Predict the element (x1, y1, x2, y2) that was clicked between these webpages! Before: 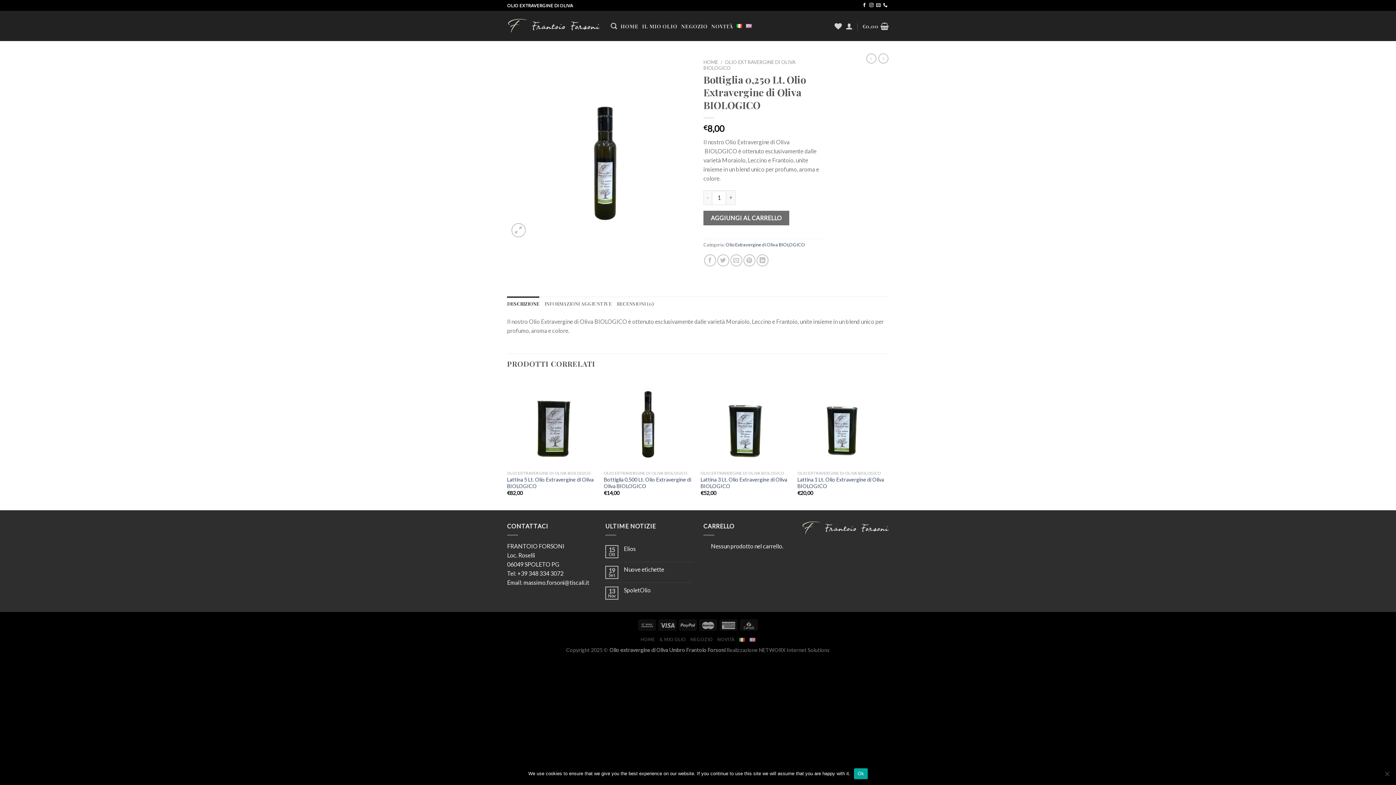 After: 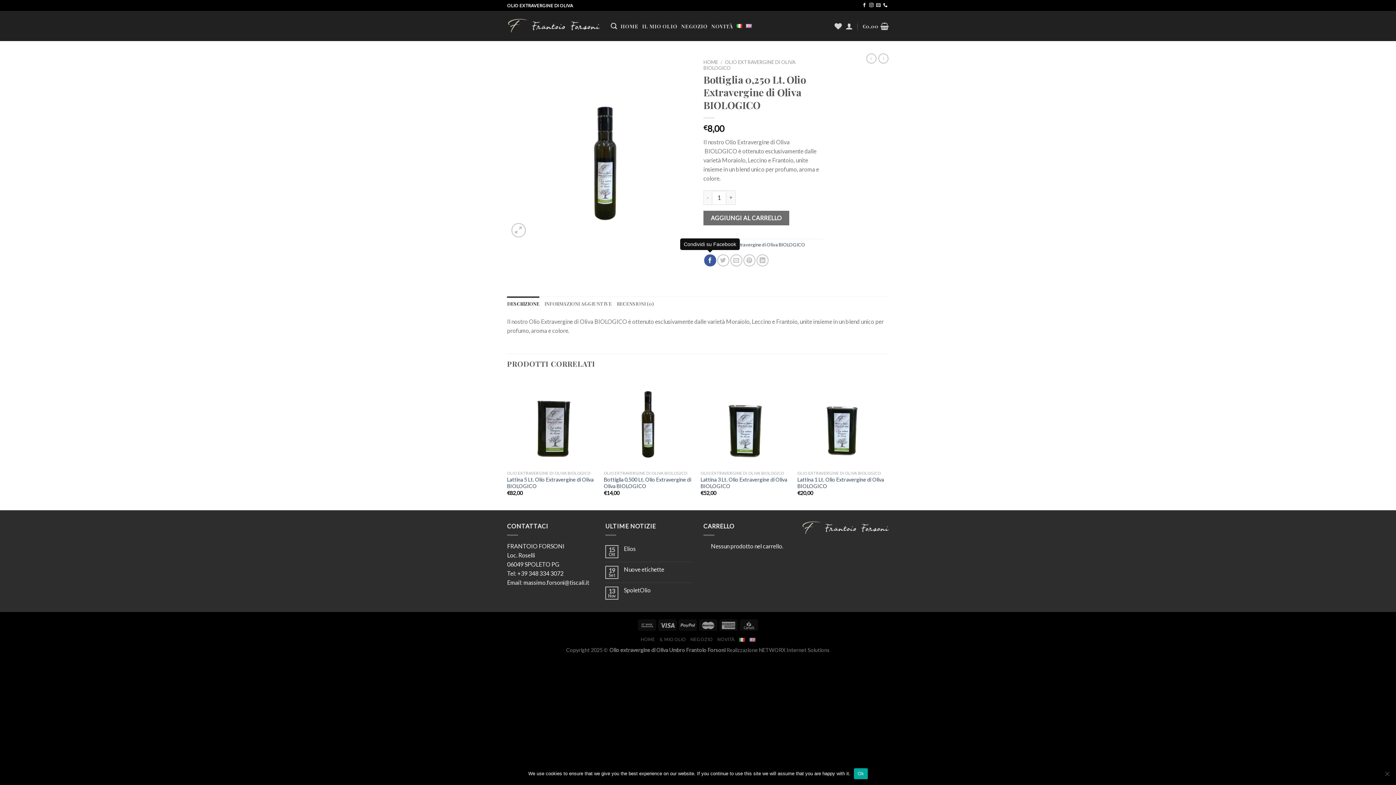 Action: label: Condividi su Facebook bbox: (704, 254, 716, 266)